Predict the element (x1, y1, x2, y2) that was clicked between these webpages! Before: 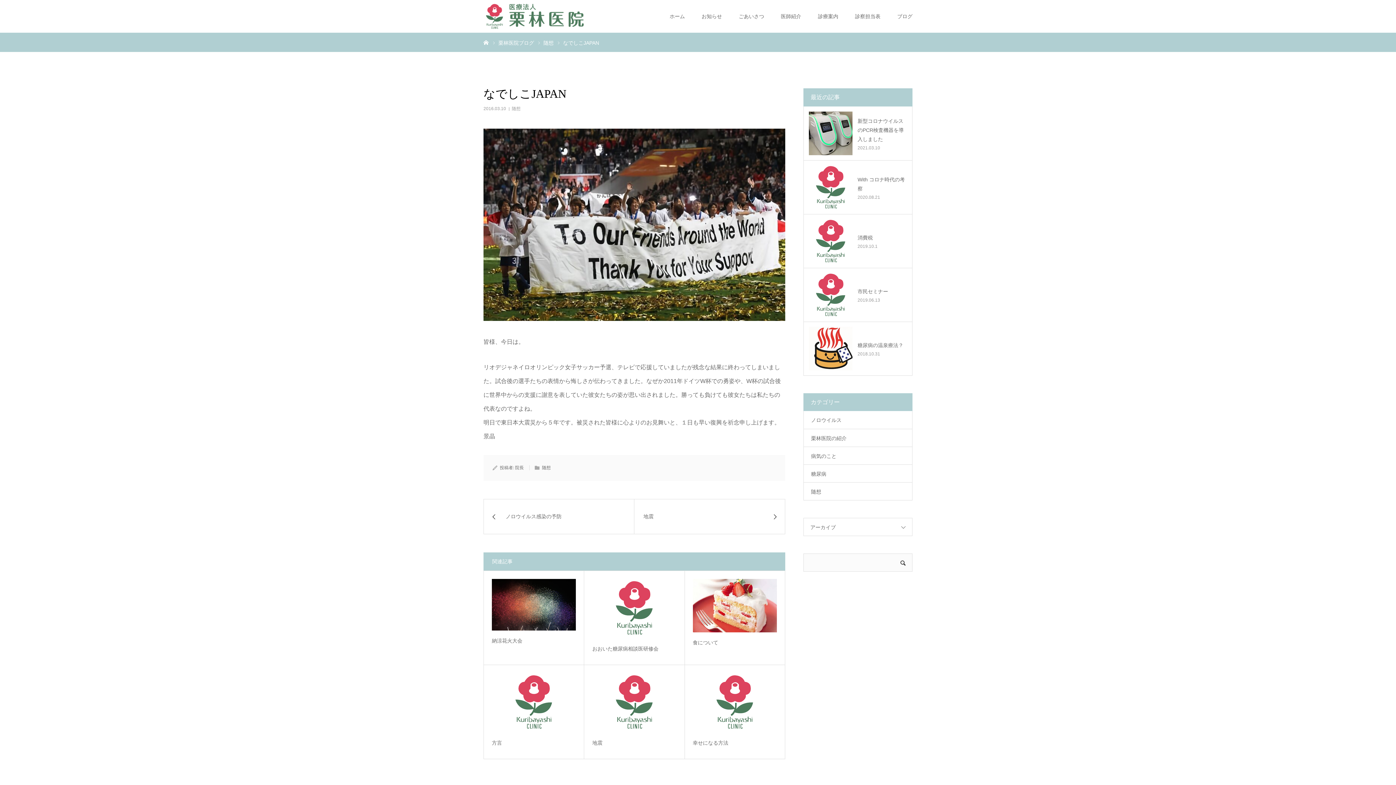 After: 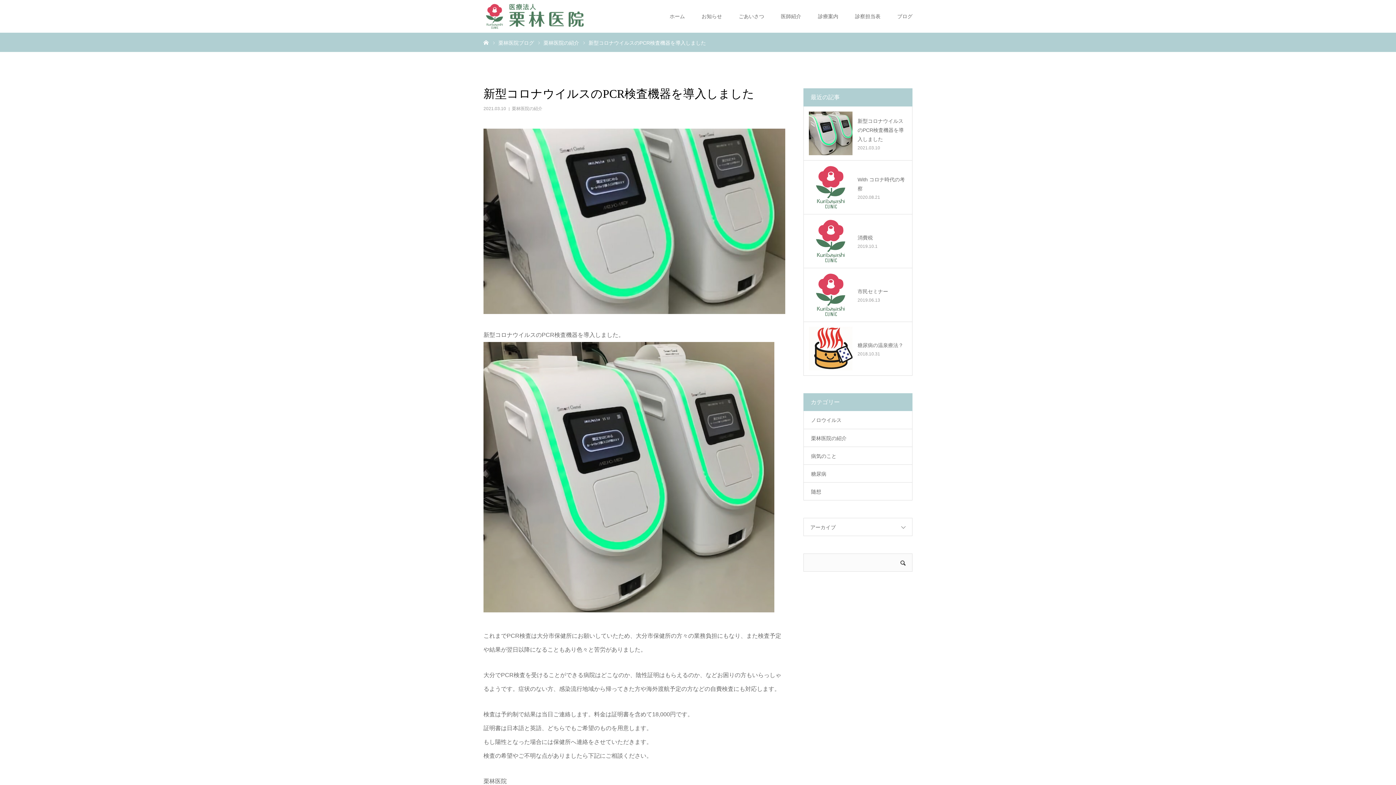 Action: bbox: (809, 111, 852, 155)